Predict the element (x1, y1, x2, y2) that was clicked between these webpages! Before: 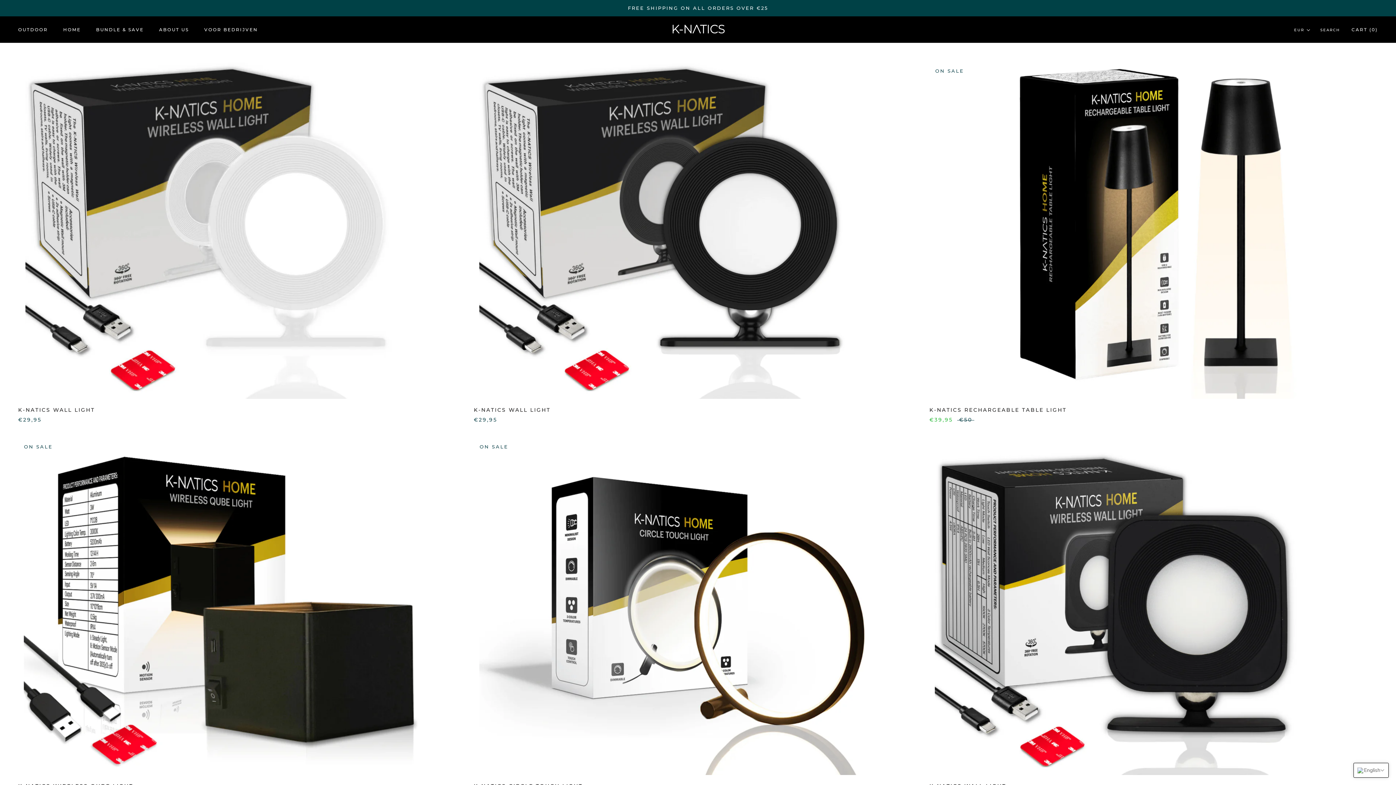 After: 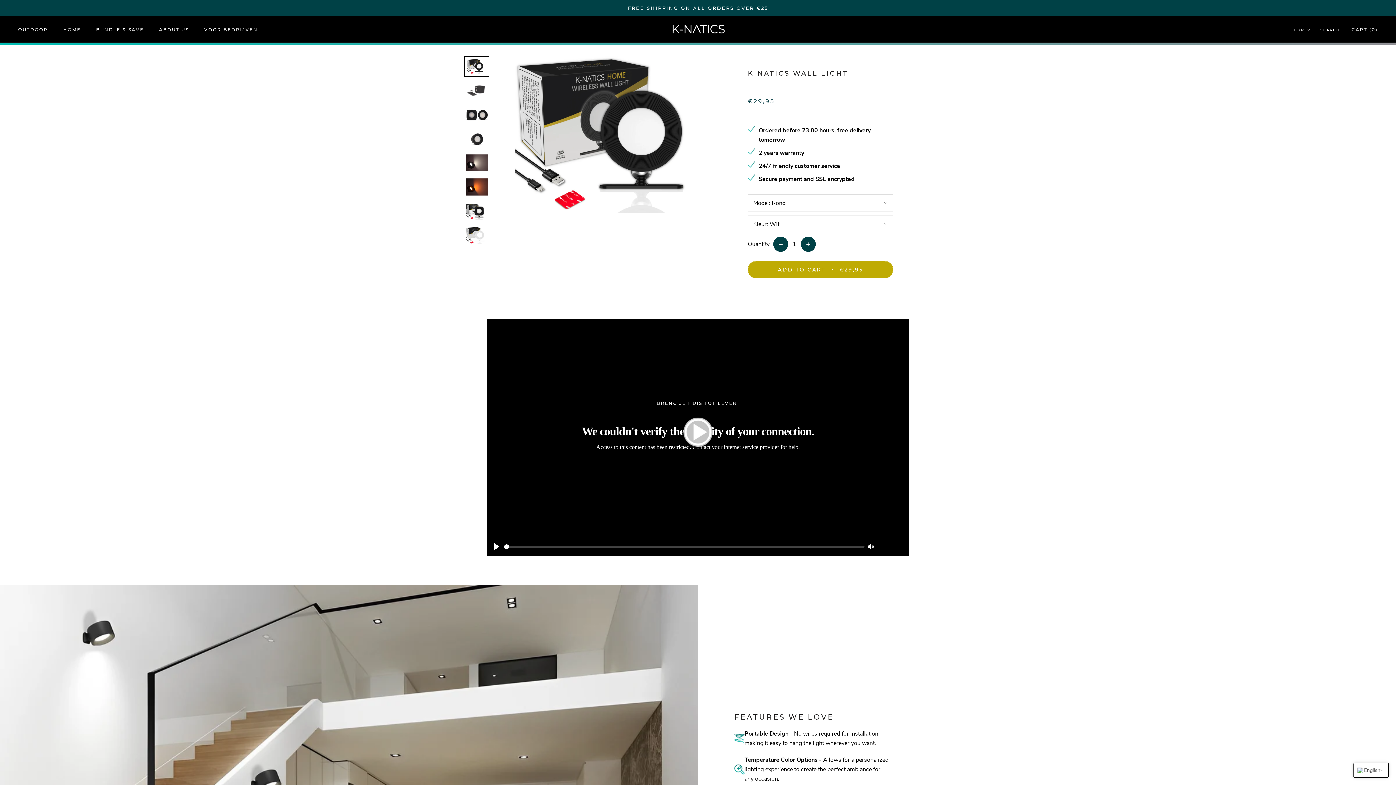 Action: bbox: (473, 407, 550, 413) label: K-NATICS WALL LIGHT